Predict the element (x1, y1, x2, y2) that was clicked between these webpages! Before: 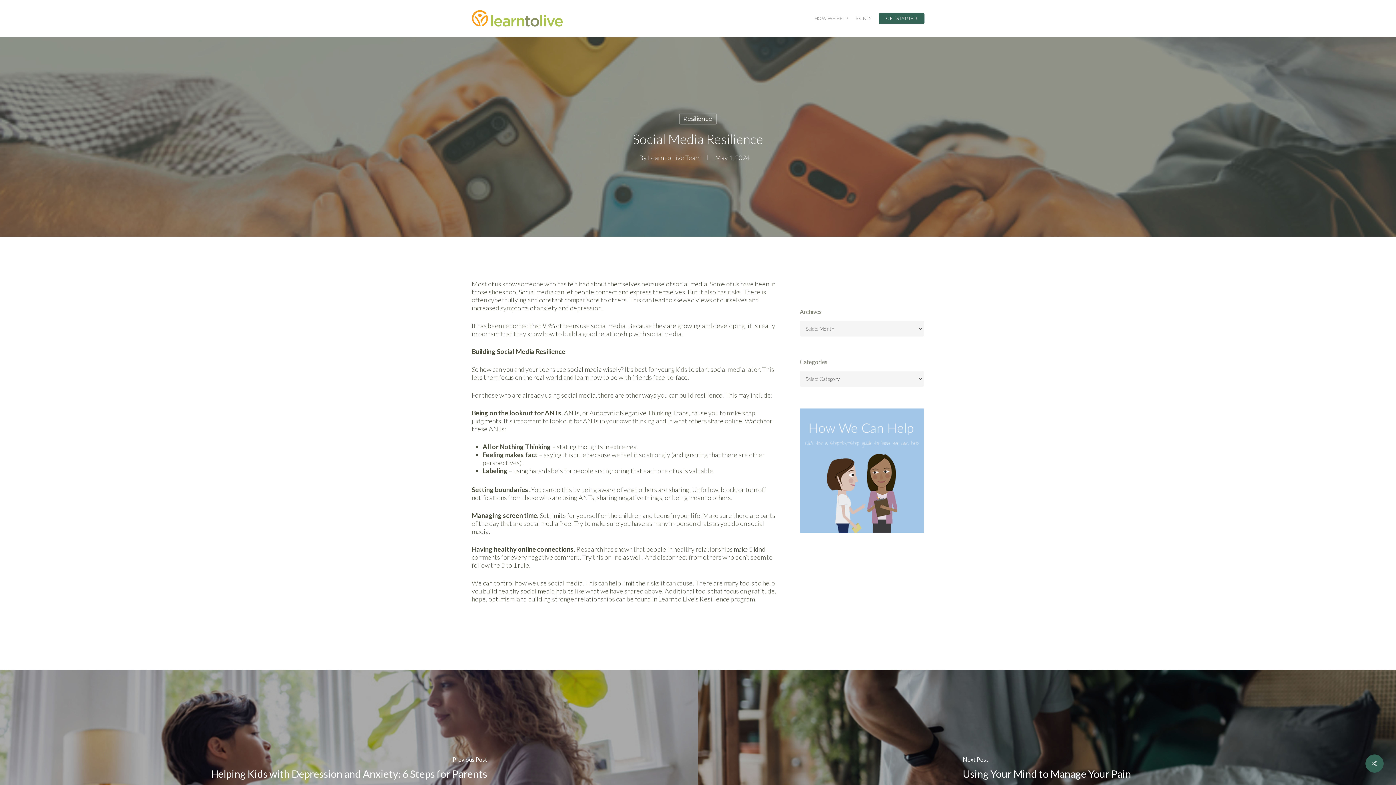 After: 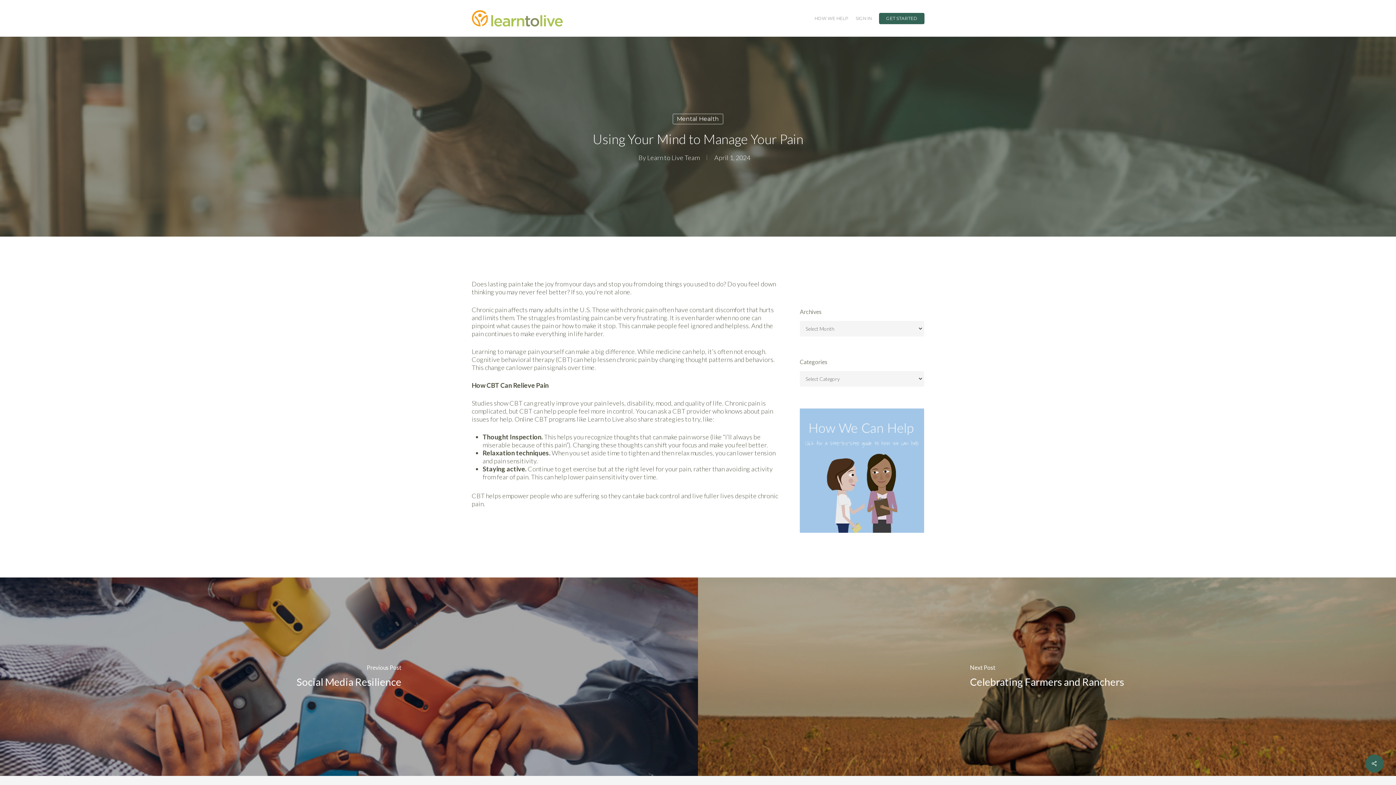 Action: label: Using Your Mind to Manage Your Pain bbox: (698, 670, 1396, 868)